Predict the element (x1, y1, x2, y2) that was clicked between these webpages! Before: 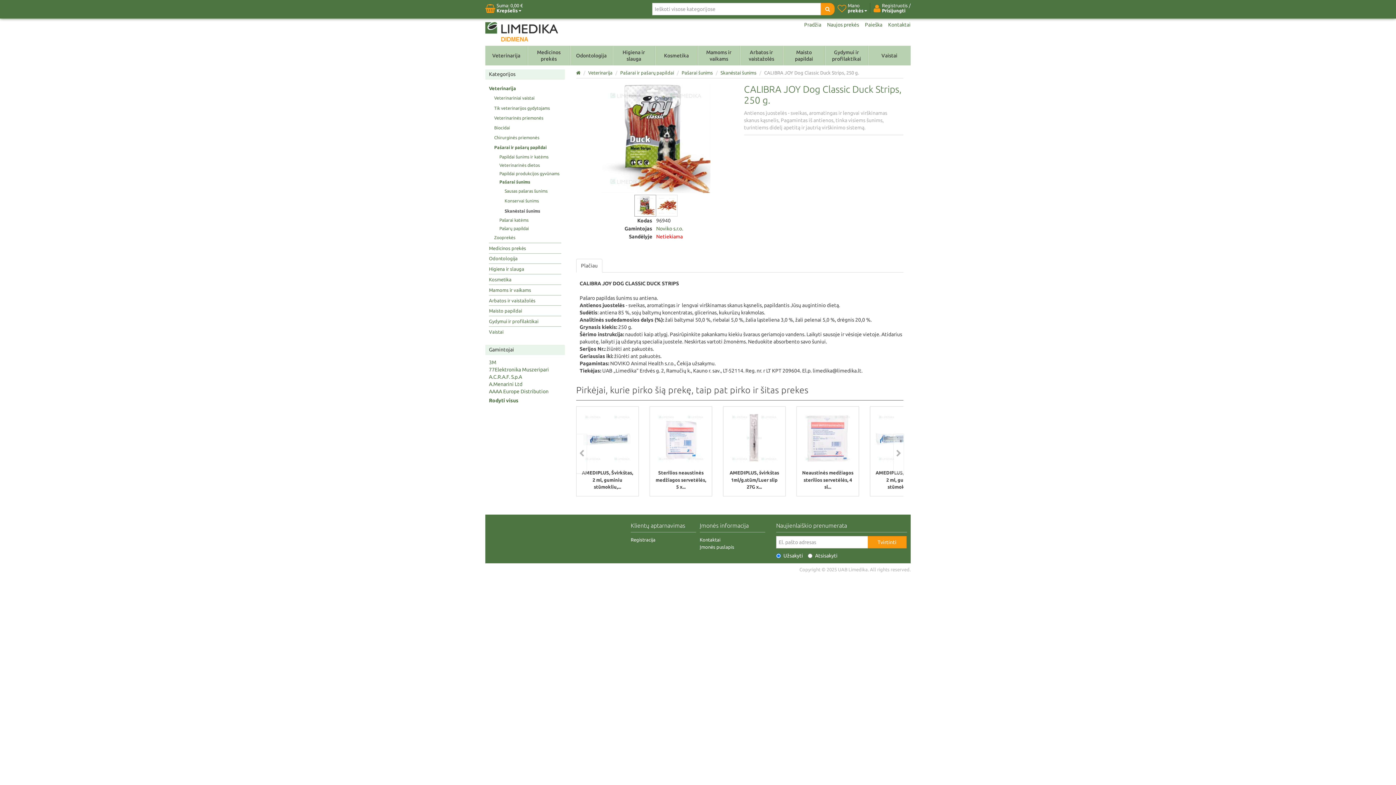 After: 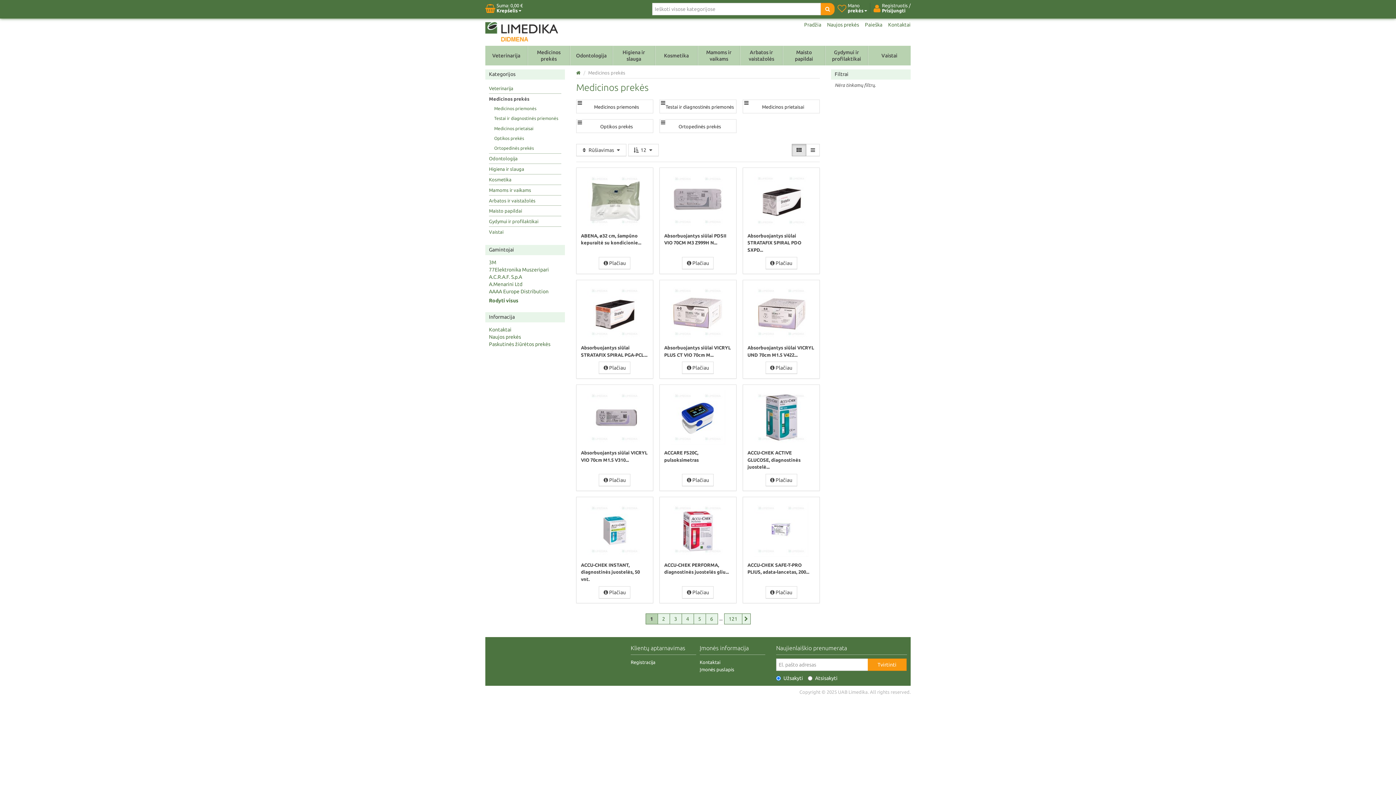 Action: bbox: (489, 243, 526, 253) label: Medicinos prekės